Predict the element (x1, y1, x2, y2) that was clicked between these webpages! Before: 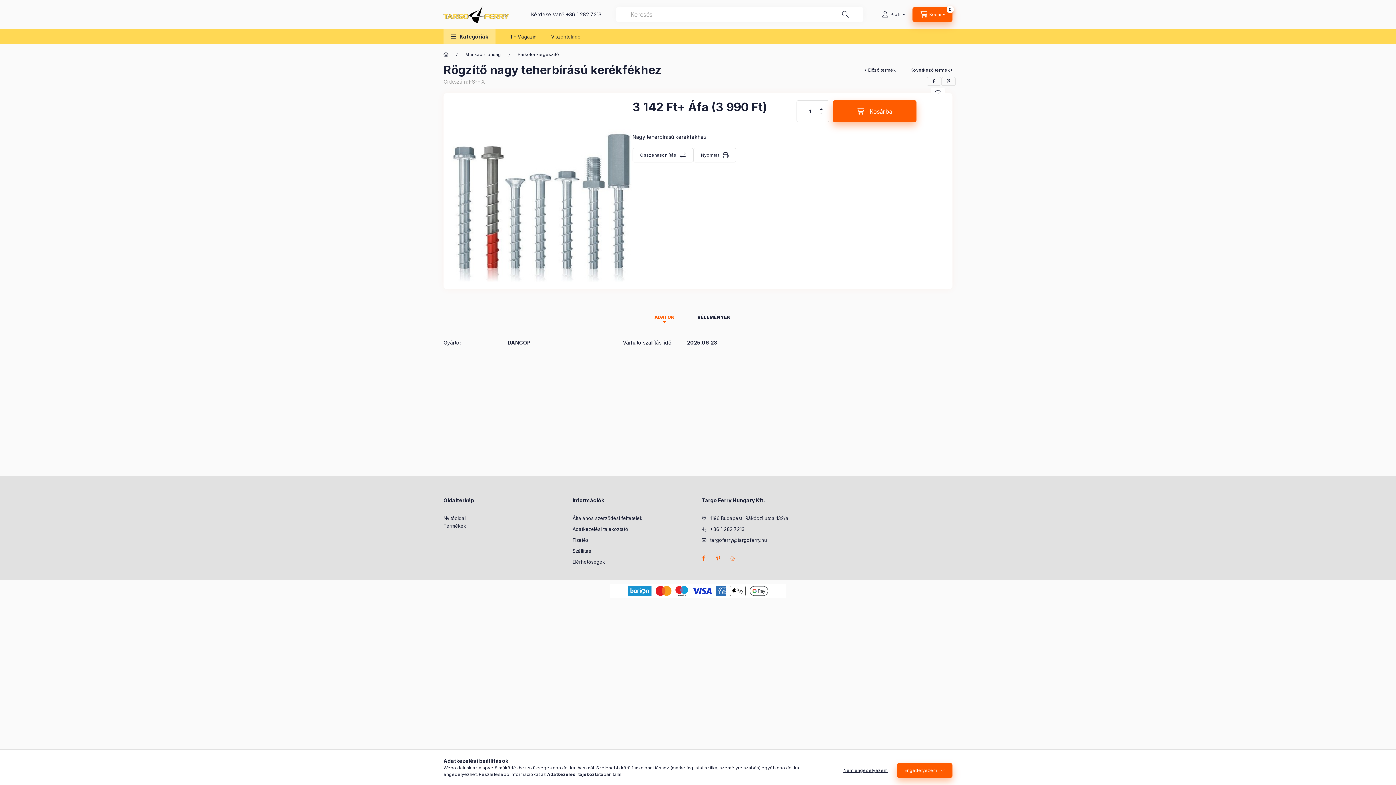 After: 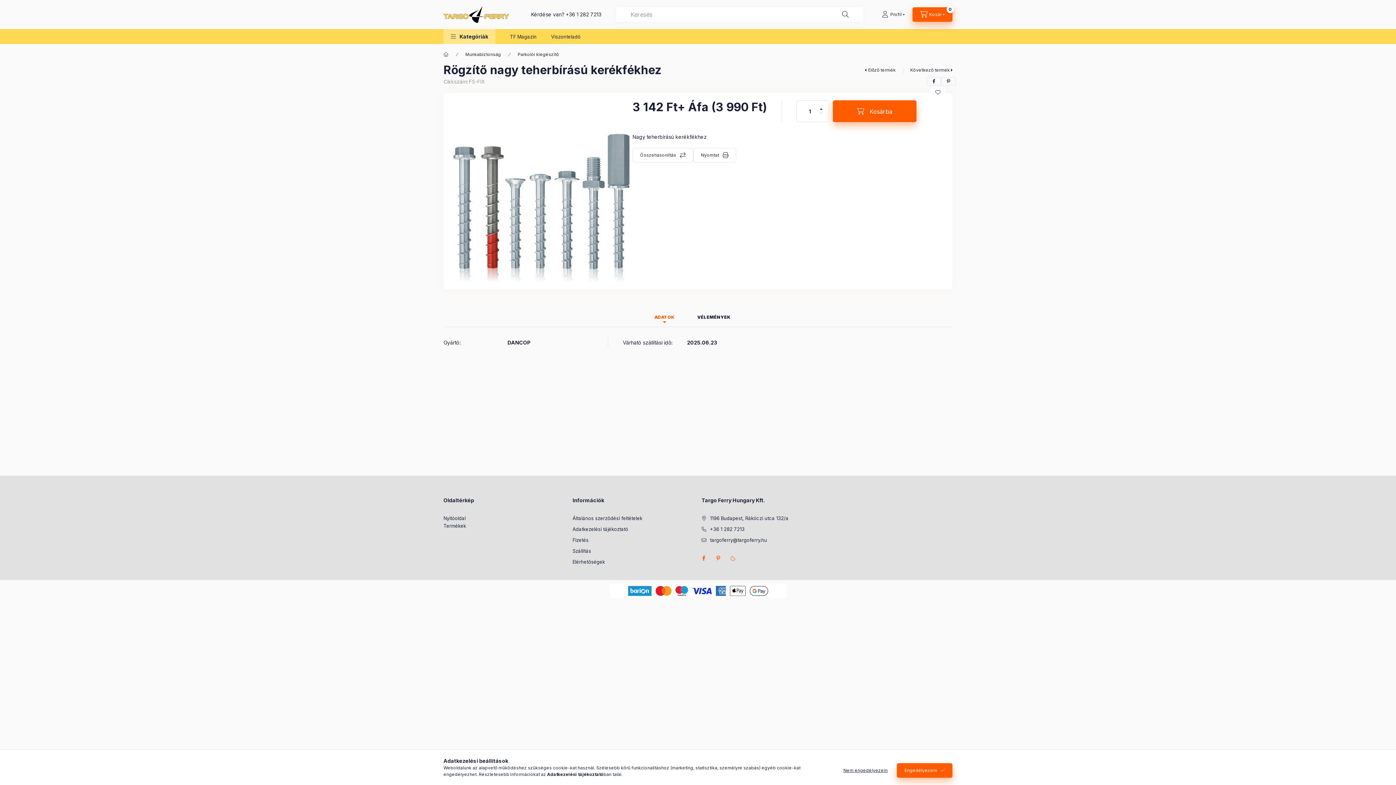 Action: label: Adatkezelési tájékoztató bbox: (547, 772, 603, 777)